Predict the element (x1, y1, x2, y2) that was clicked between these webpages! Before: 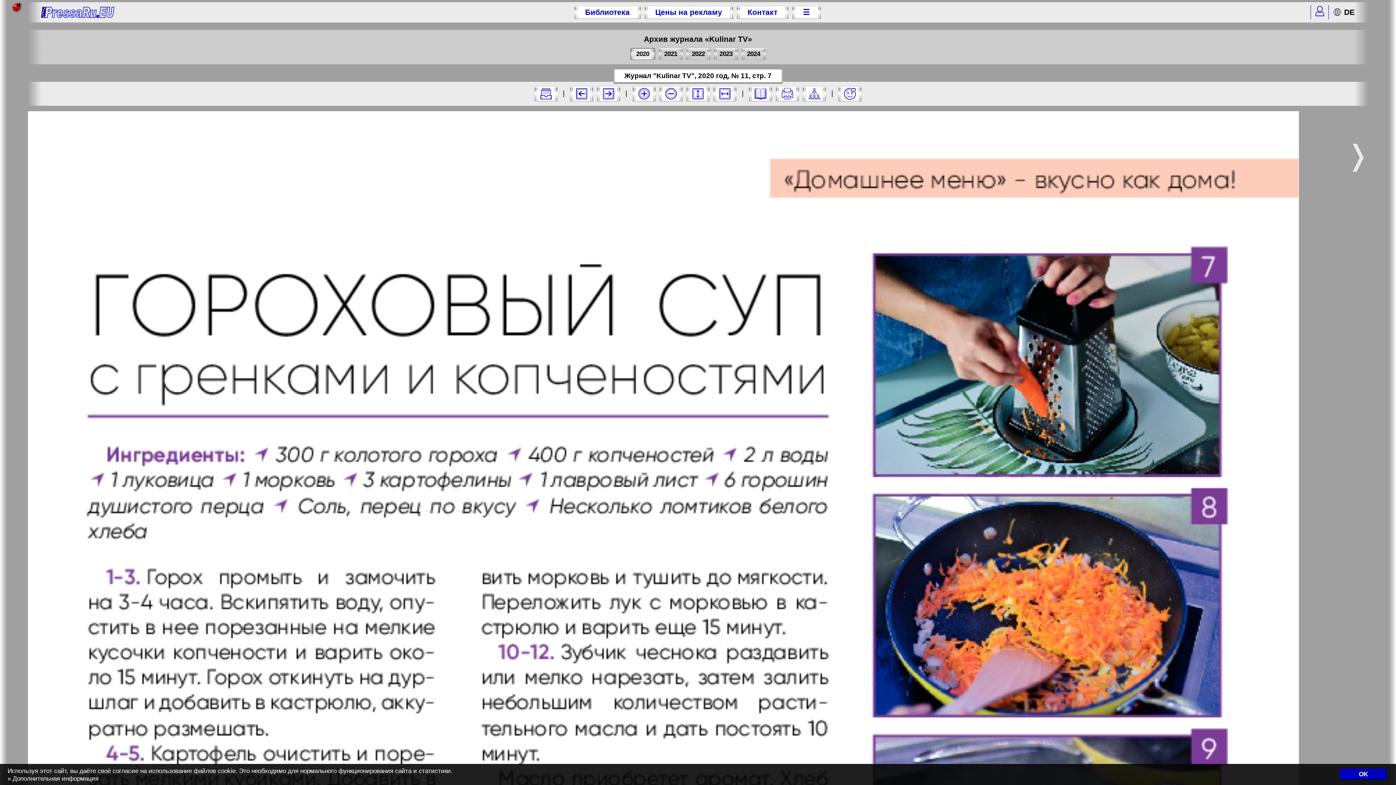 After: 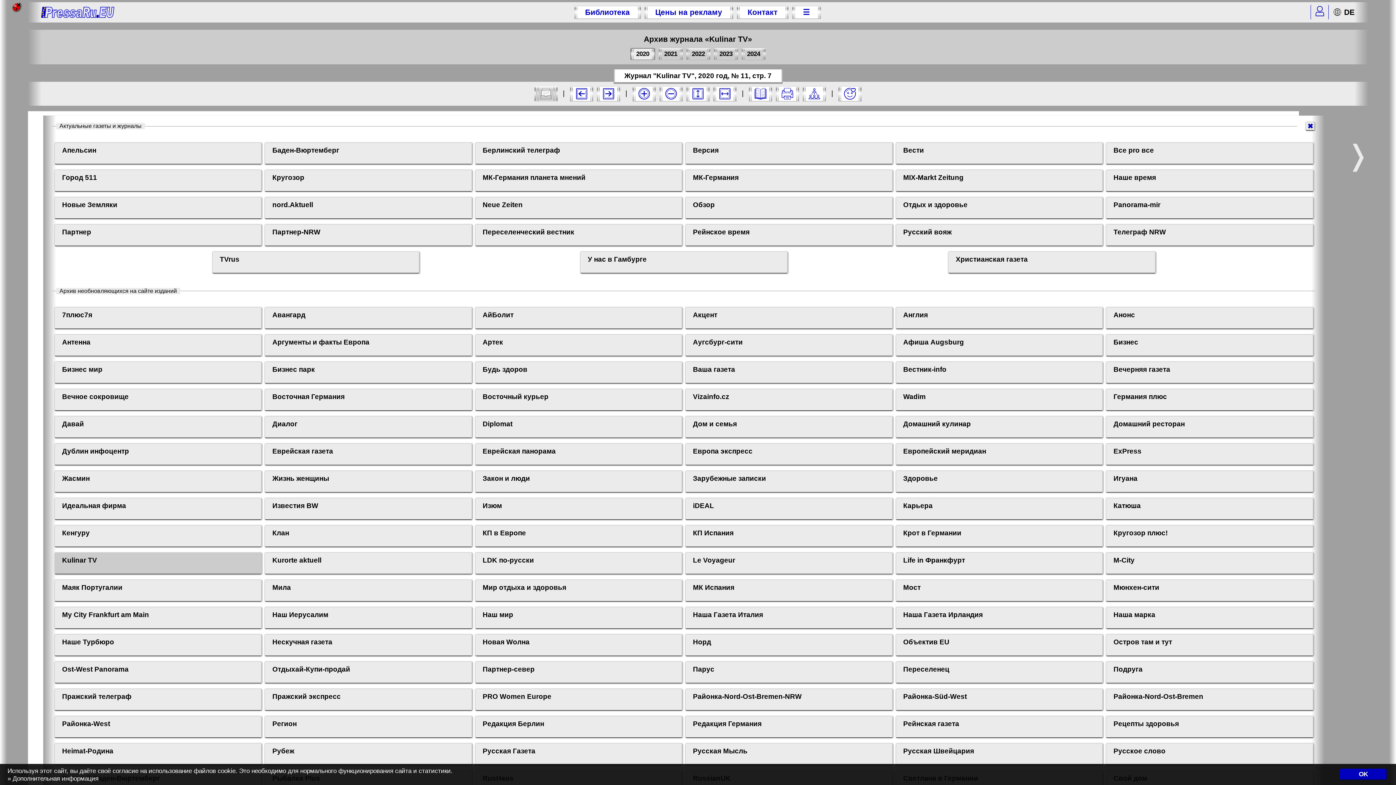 Action: bbox: (534, 86, 557, 101)